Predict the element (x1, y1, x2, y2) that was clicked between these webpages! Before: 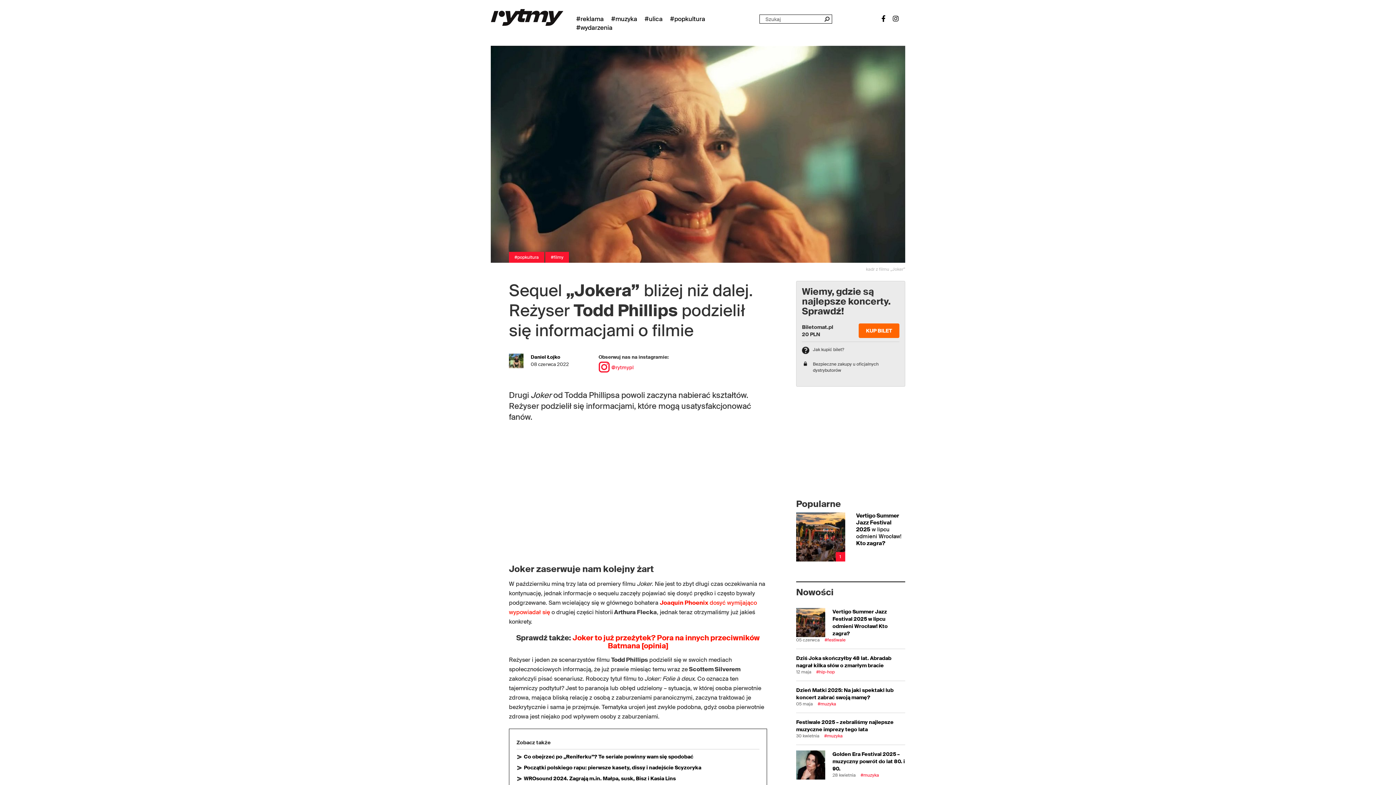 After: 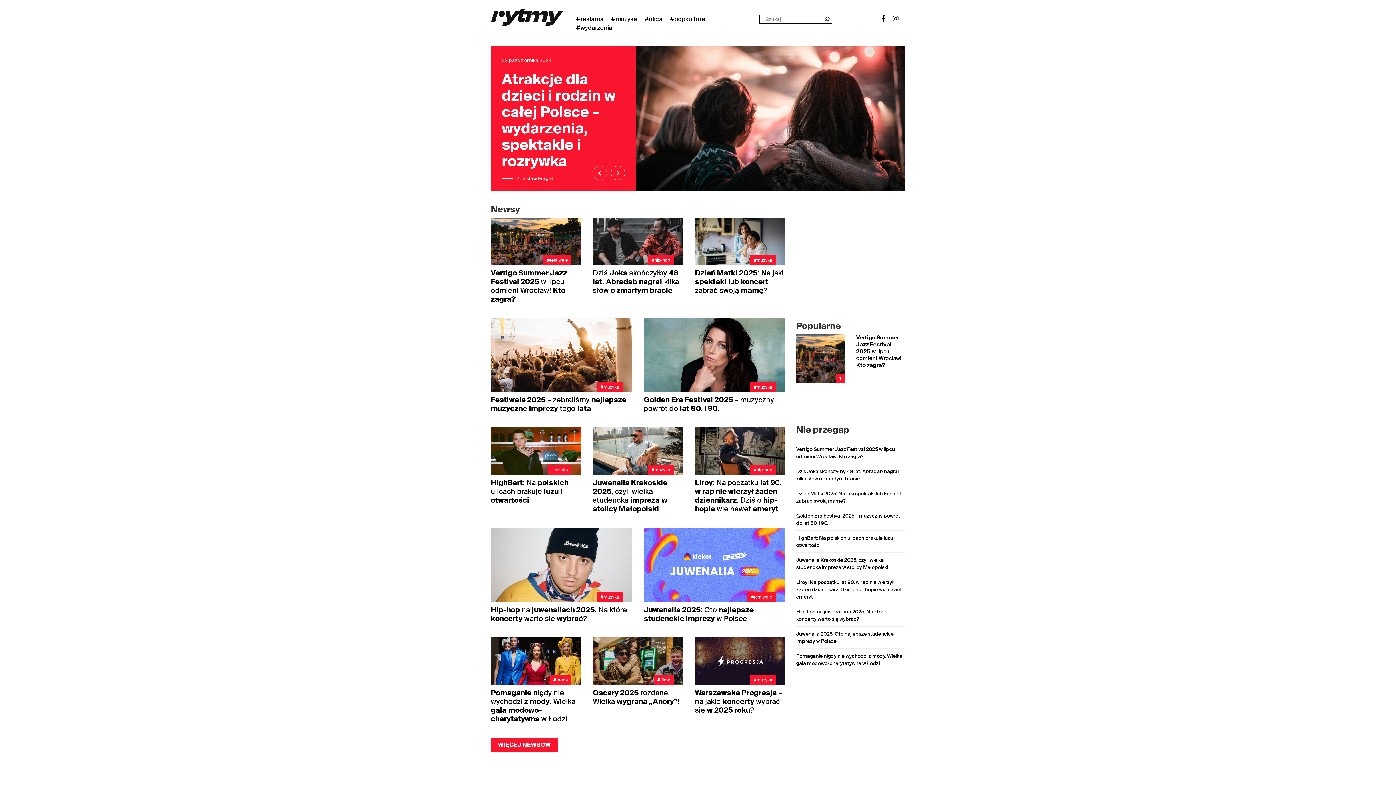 Action: bbox: (490, 0, 563, 25)